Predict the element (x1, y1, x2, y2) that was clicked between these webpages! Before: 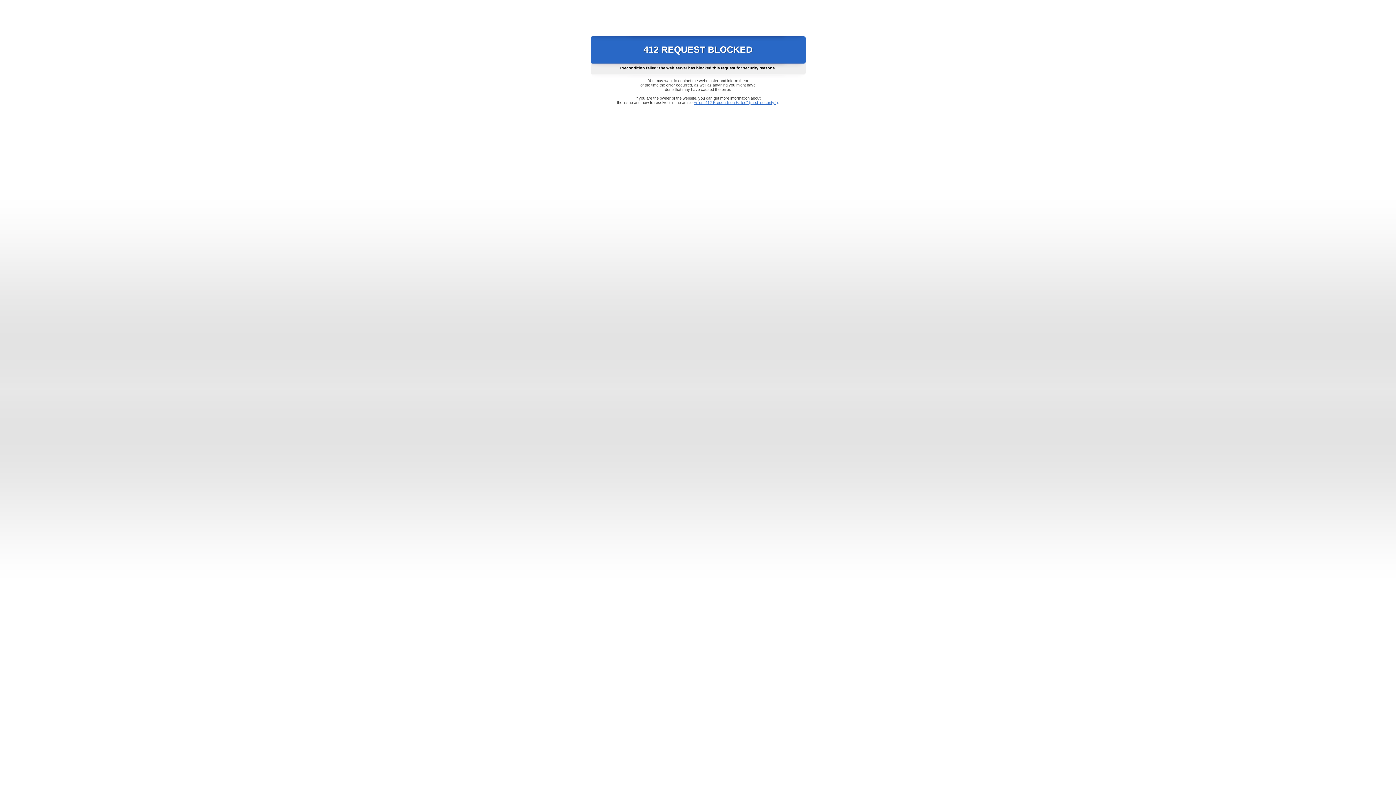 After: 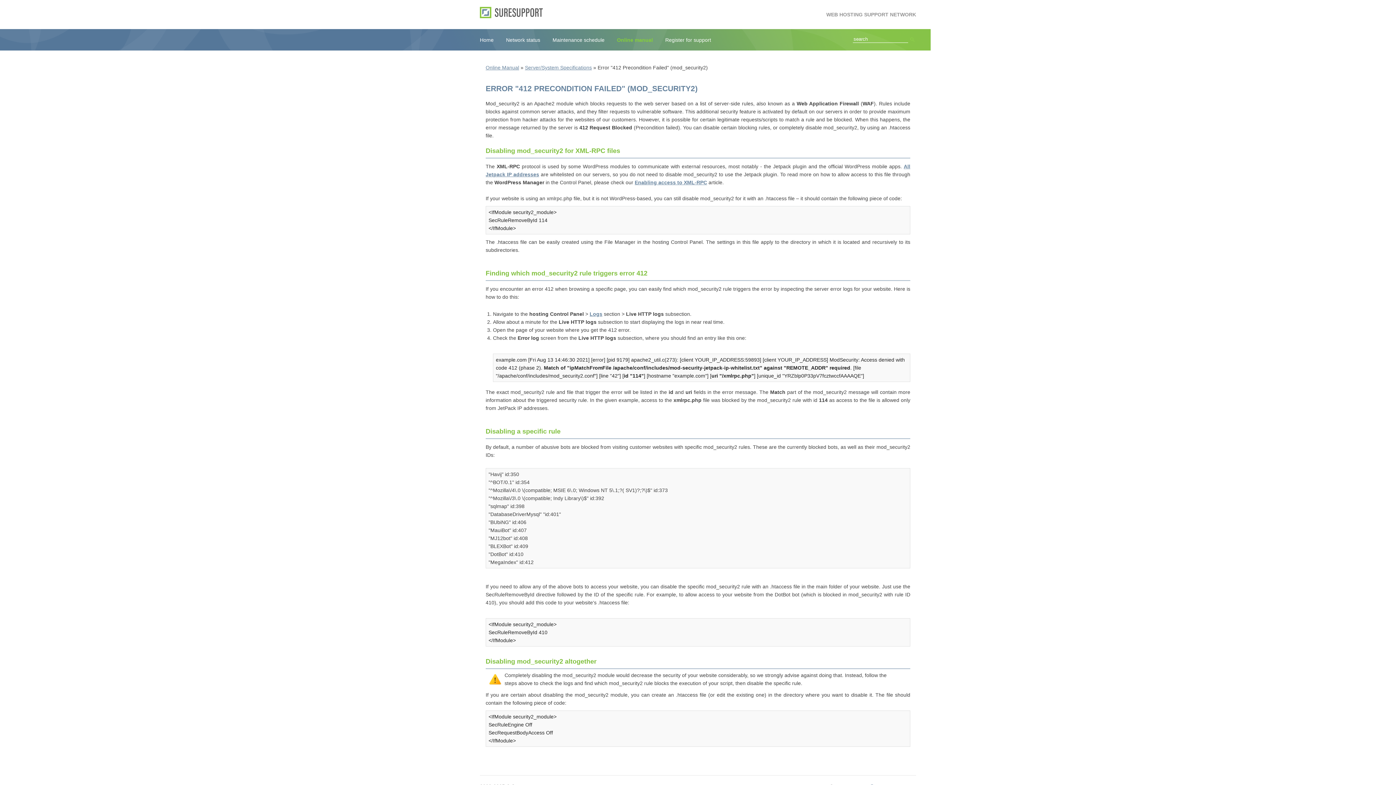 Action: bbox: (693, 100, 778, 104) label: Error "412 Precondition Failed" (mod_security2)